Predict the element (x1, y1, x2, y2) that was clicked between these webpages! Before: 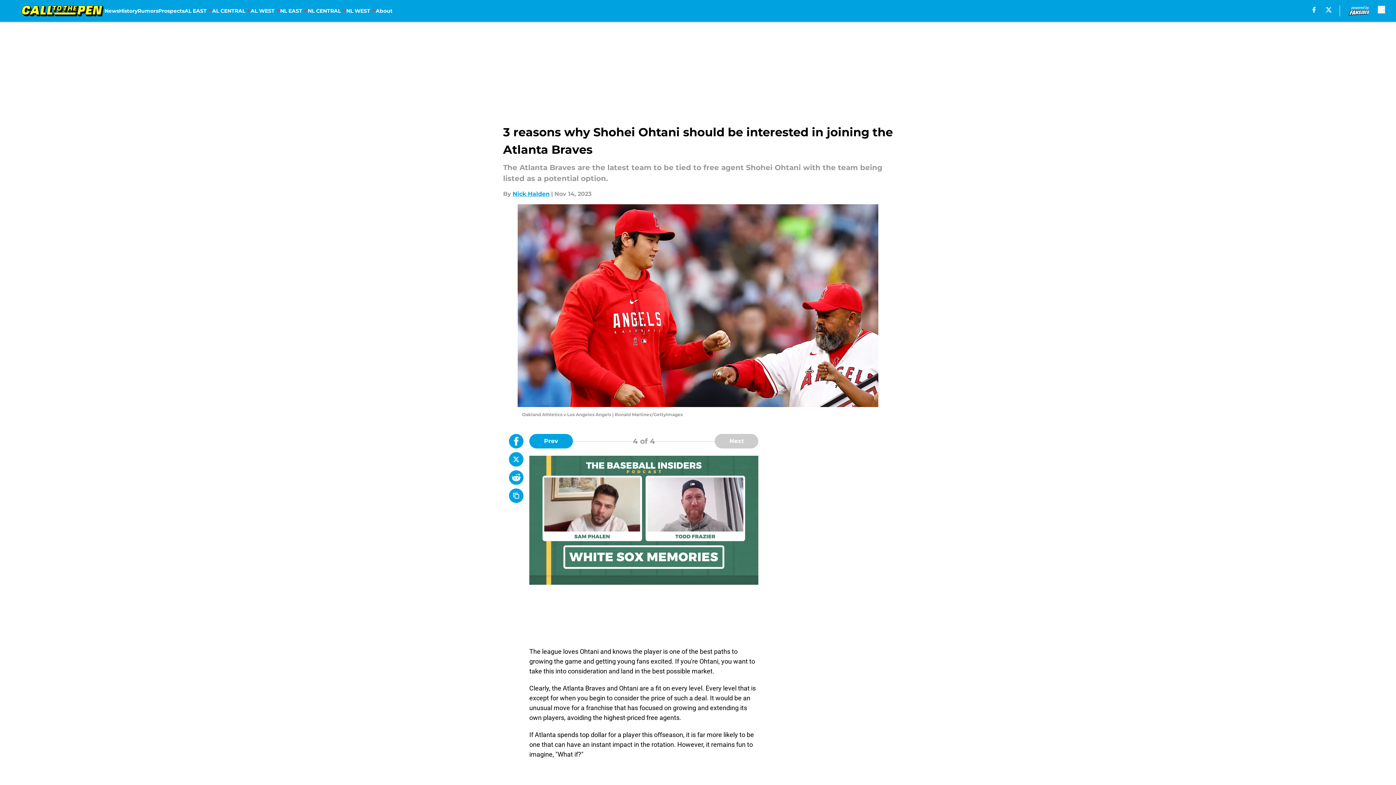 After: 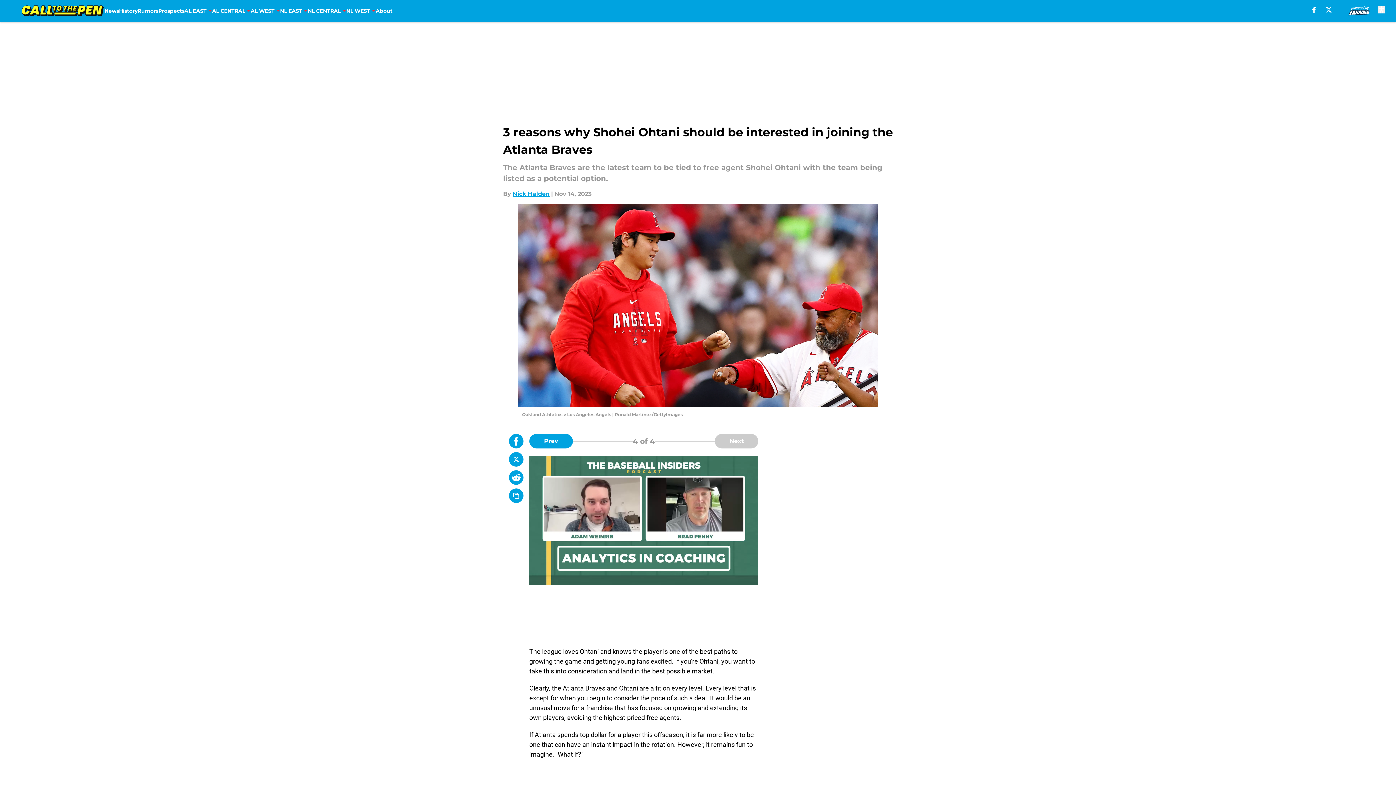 Action: bbox: (1326, 6, 1331, 12) label: X